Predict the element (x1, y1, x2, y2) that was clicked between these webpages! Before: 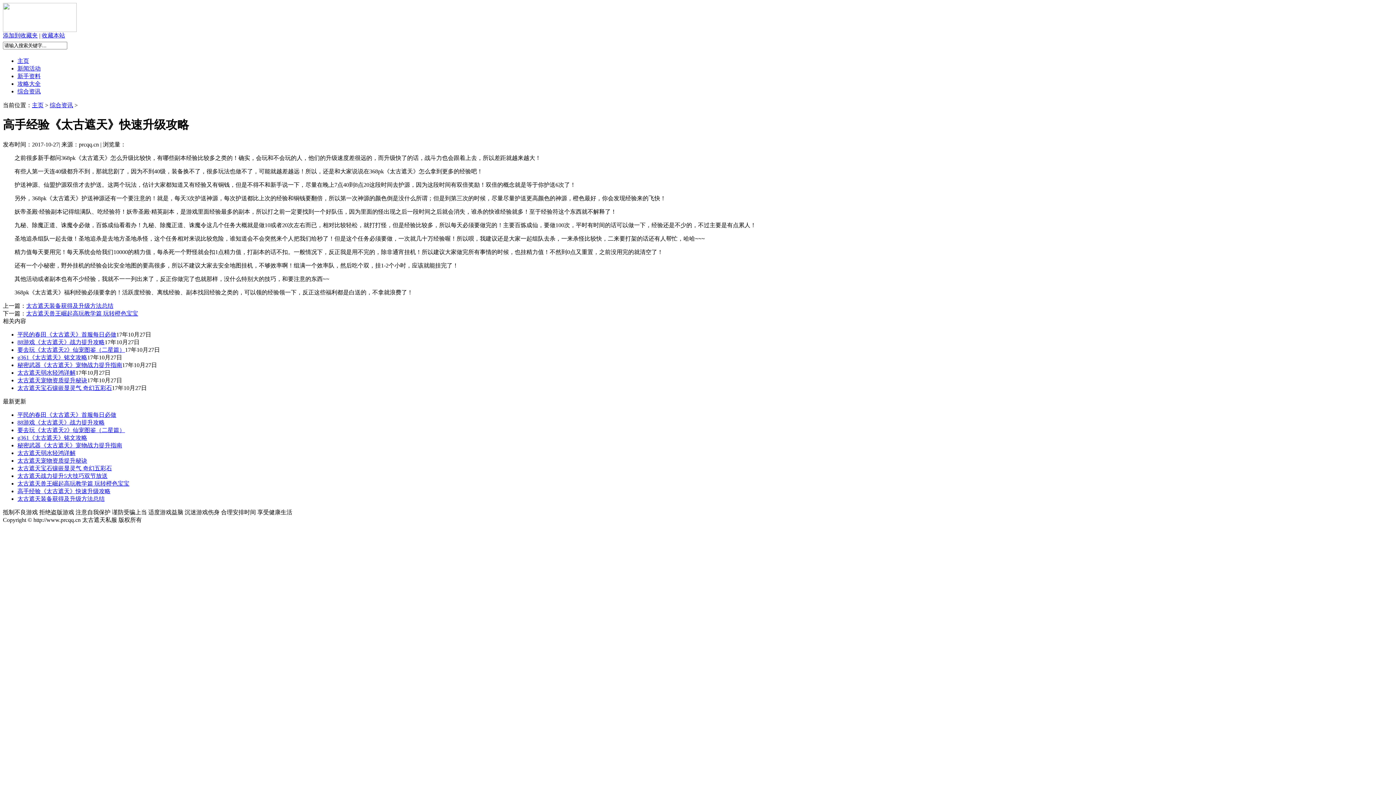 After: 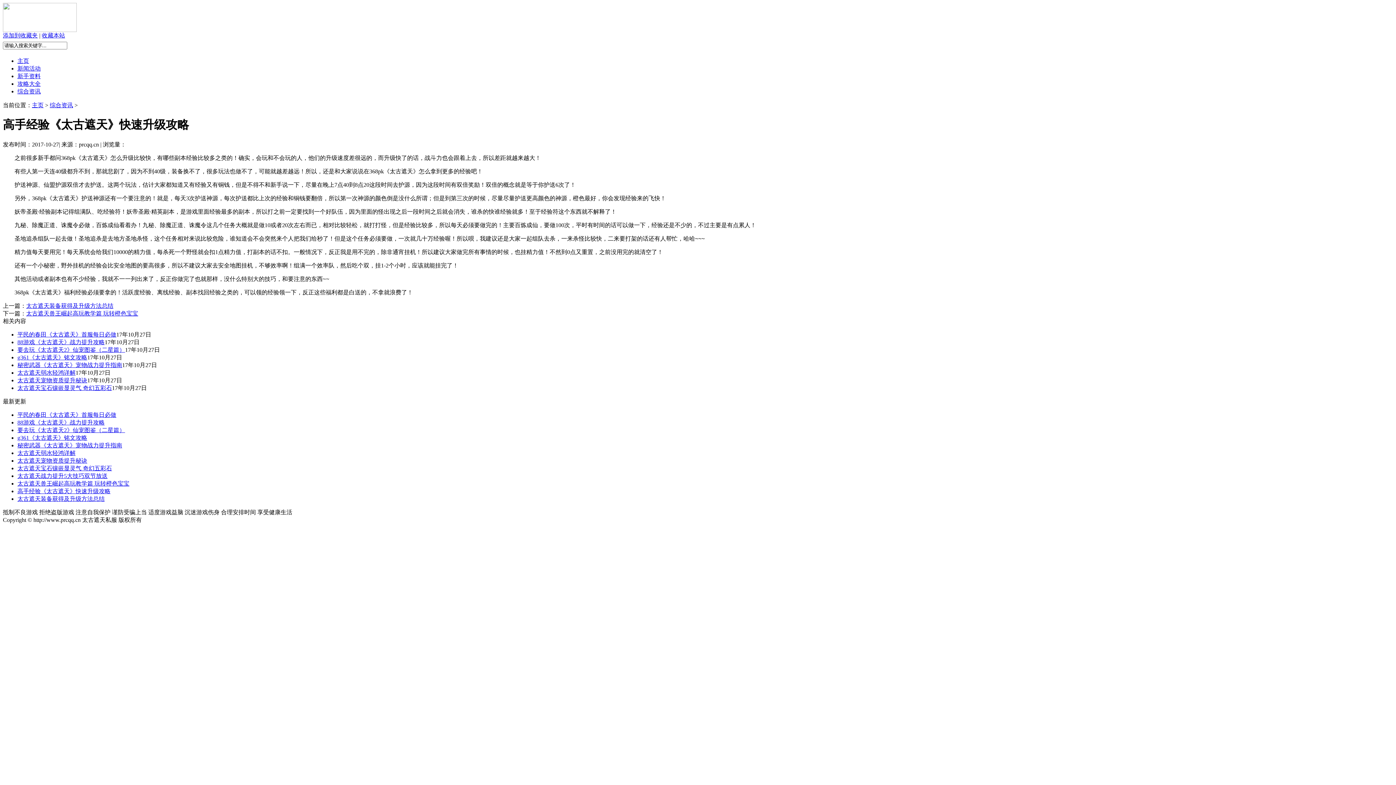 Action: bbox: (17, 457, 87, 463) label: 太古遮天宠物资质提升秘诀